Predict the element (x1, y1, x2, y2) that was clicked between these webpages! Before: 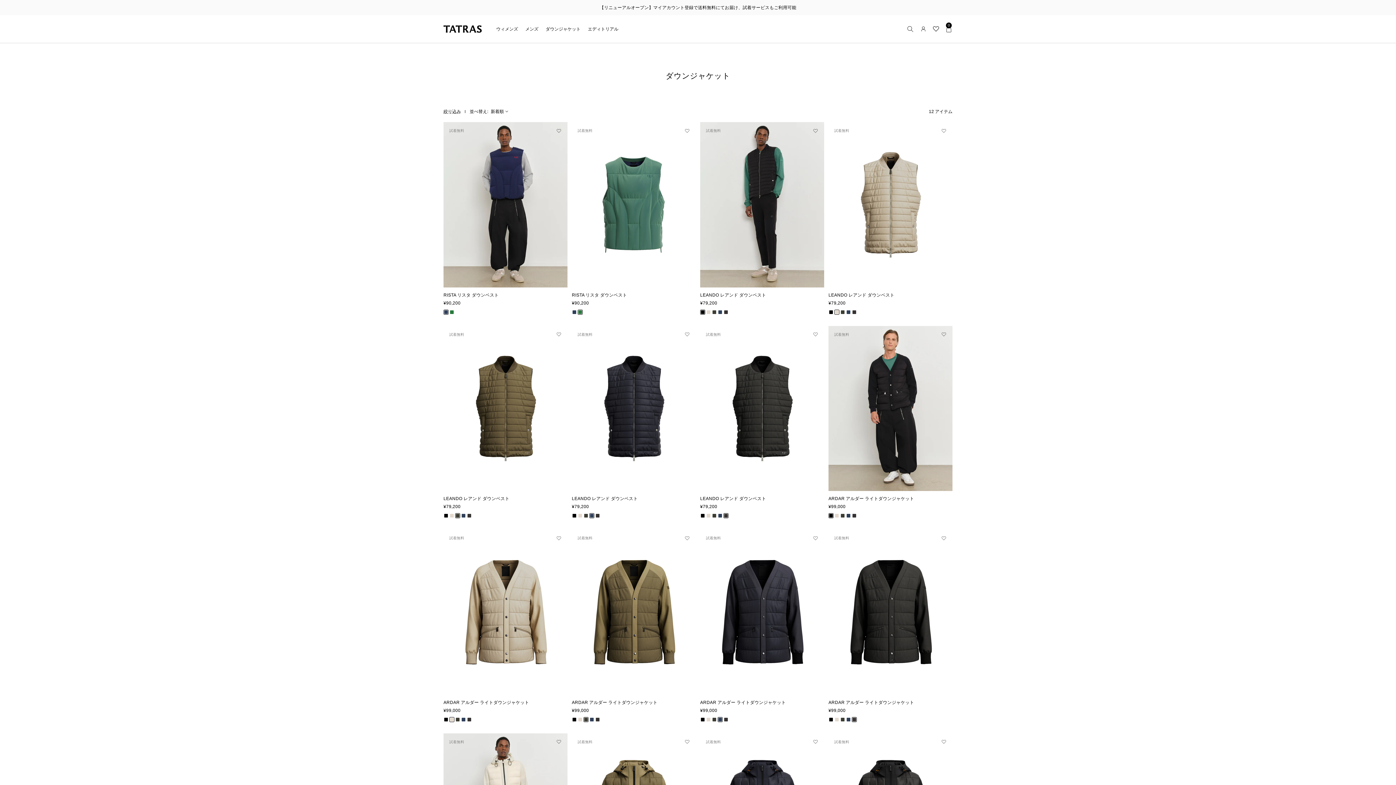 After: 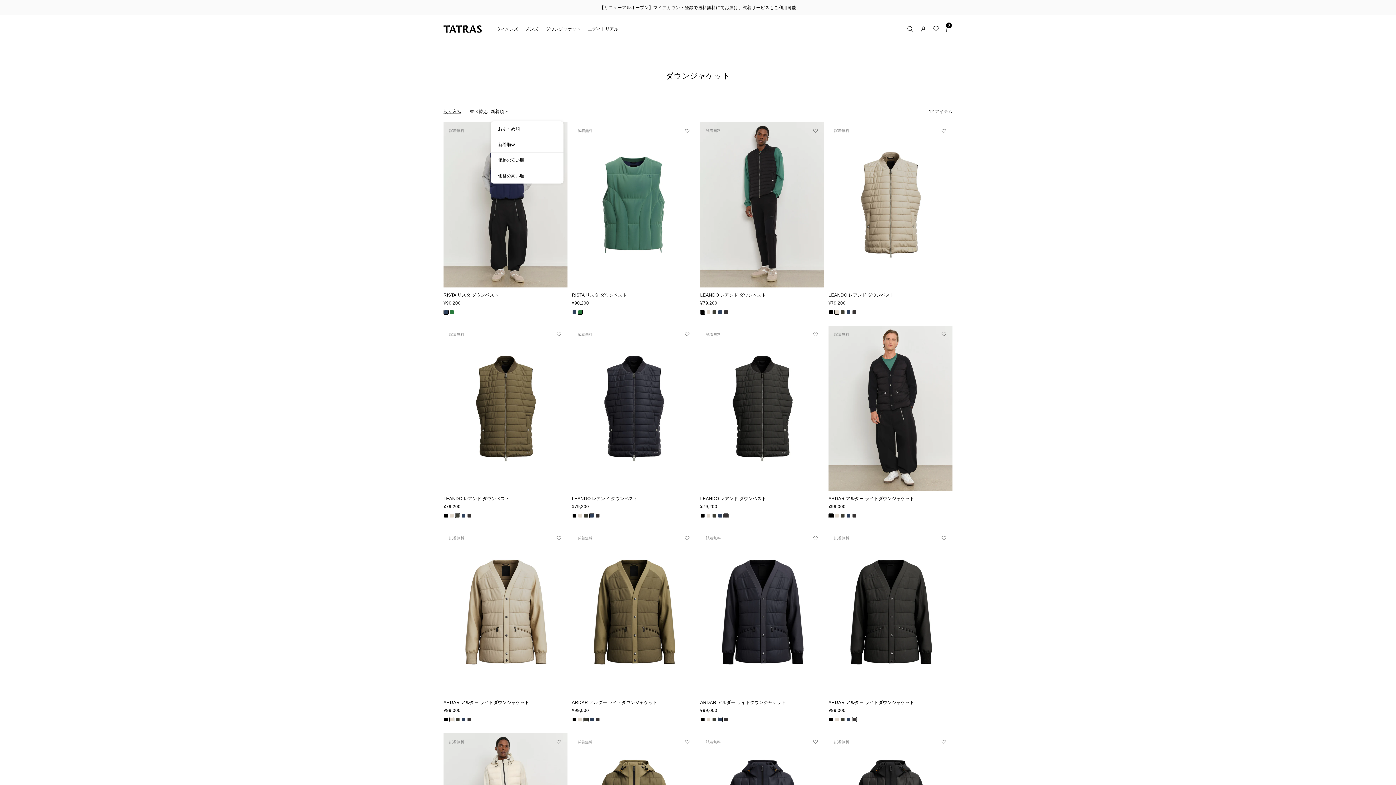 Action: label: 新着順 bbox: (490, 108, 508, 114)